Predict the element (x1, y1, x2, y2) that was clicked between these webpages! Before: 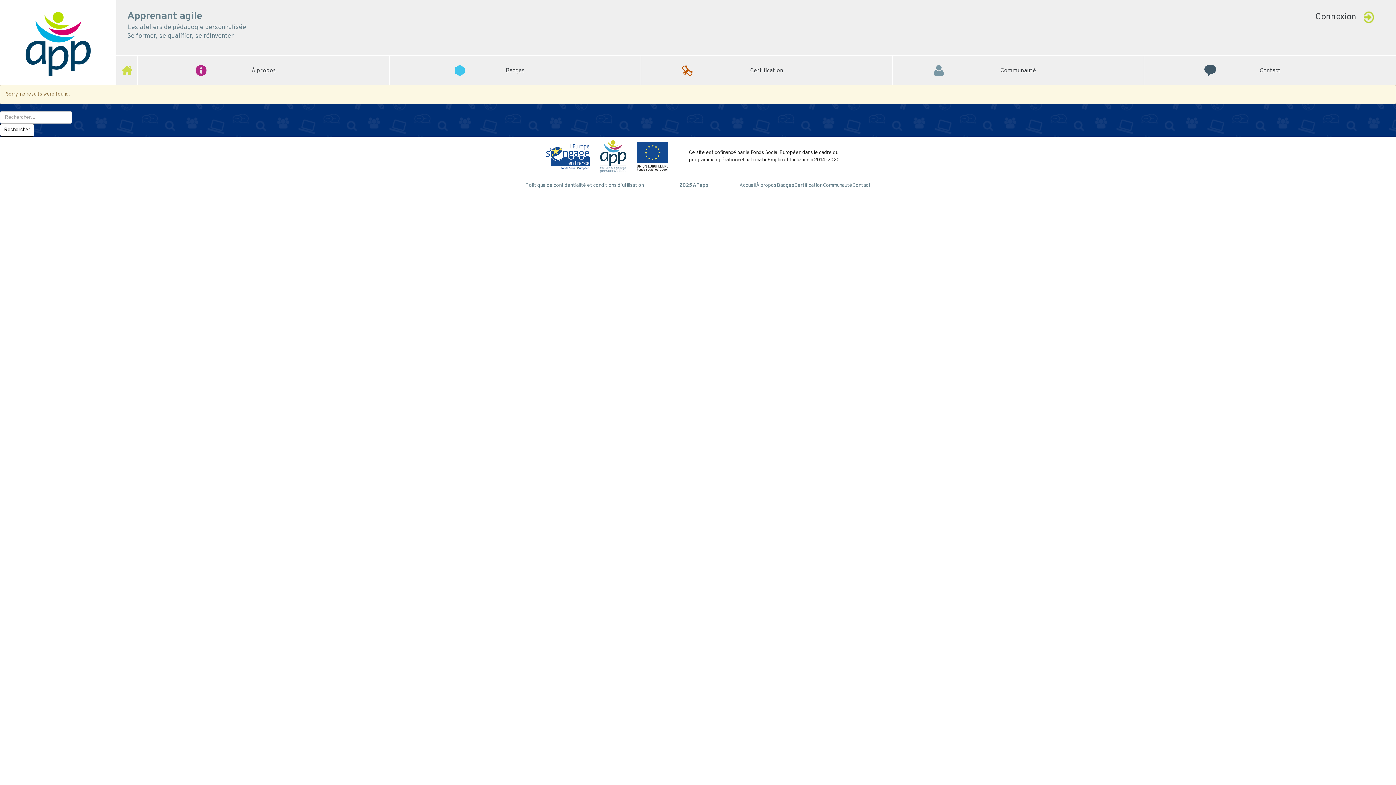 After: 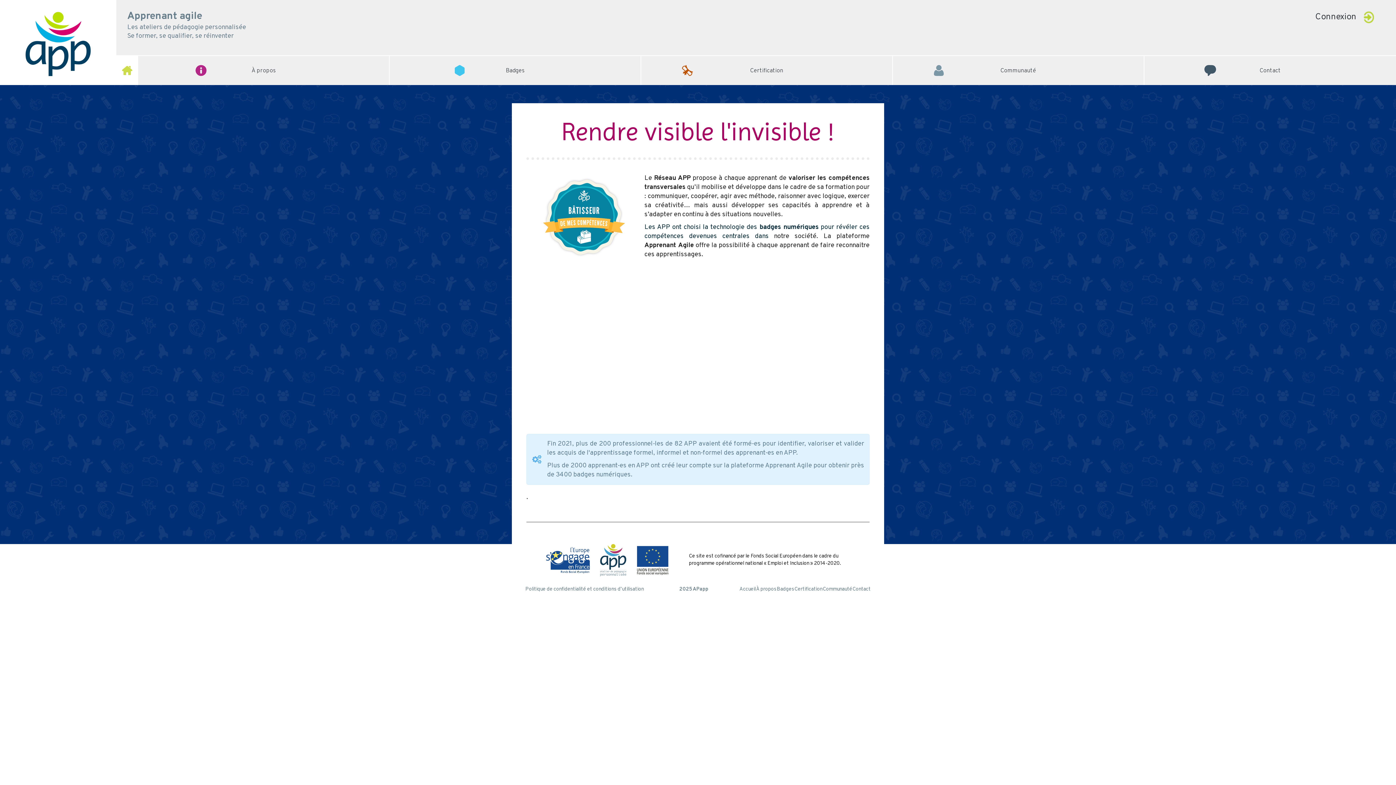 Action: bbox: (0, 36, 116, 43)